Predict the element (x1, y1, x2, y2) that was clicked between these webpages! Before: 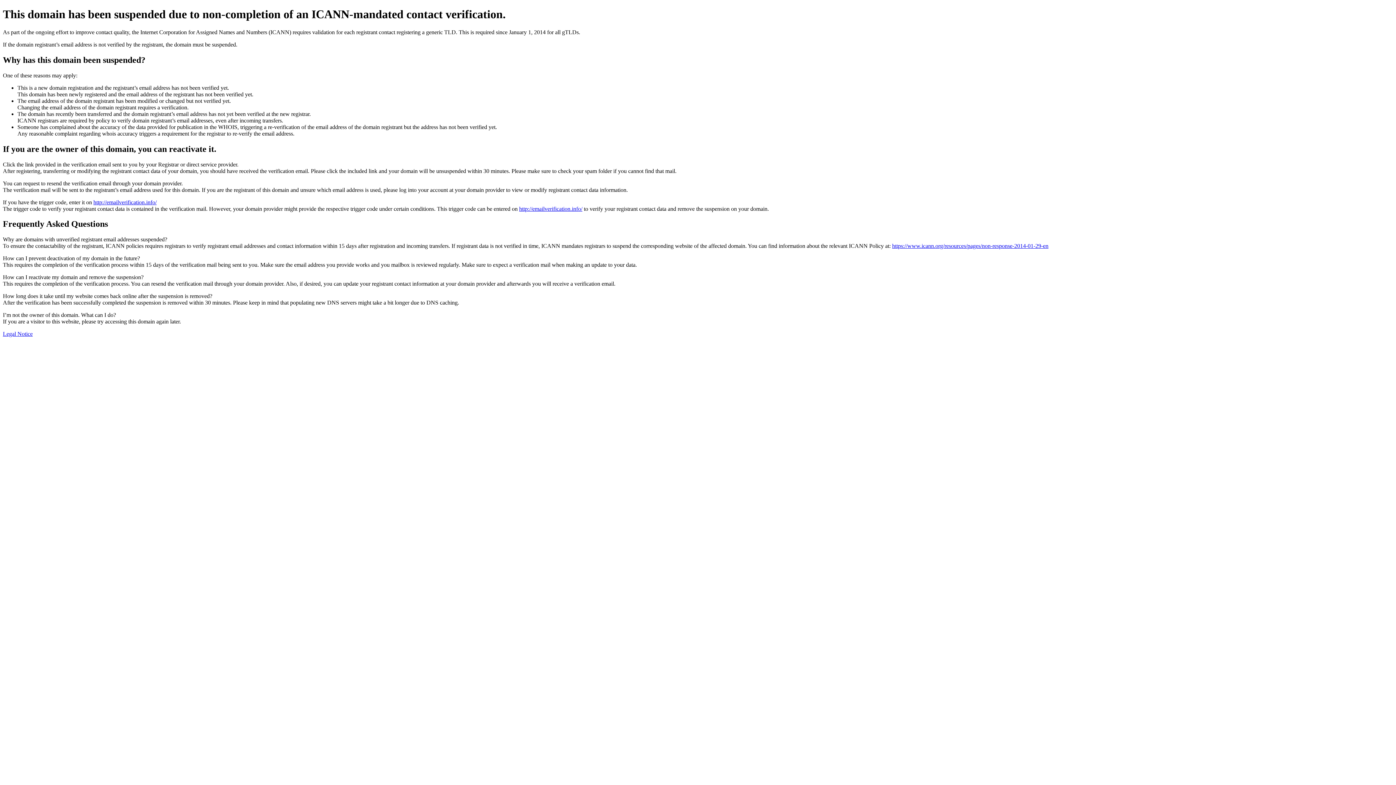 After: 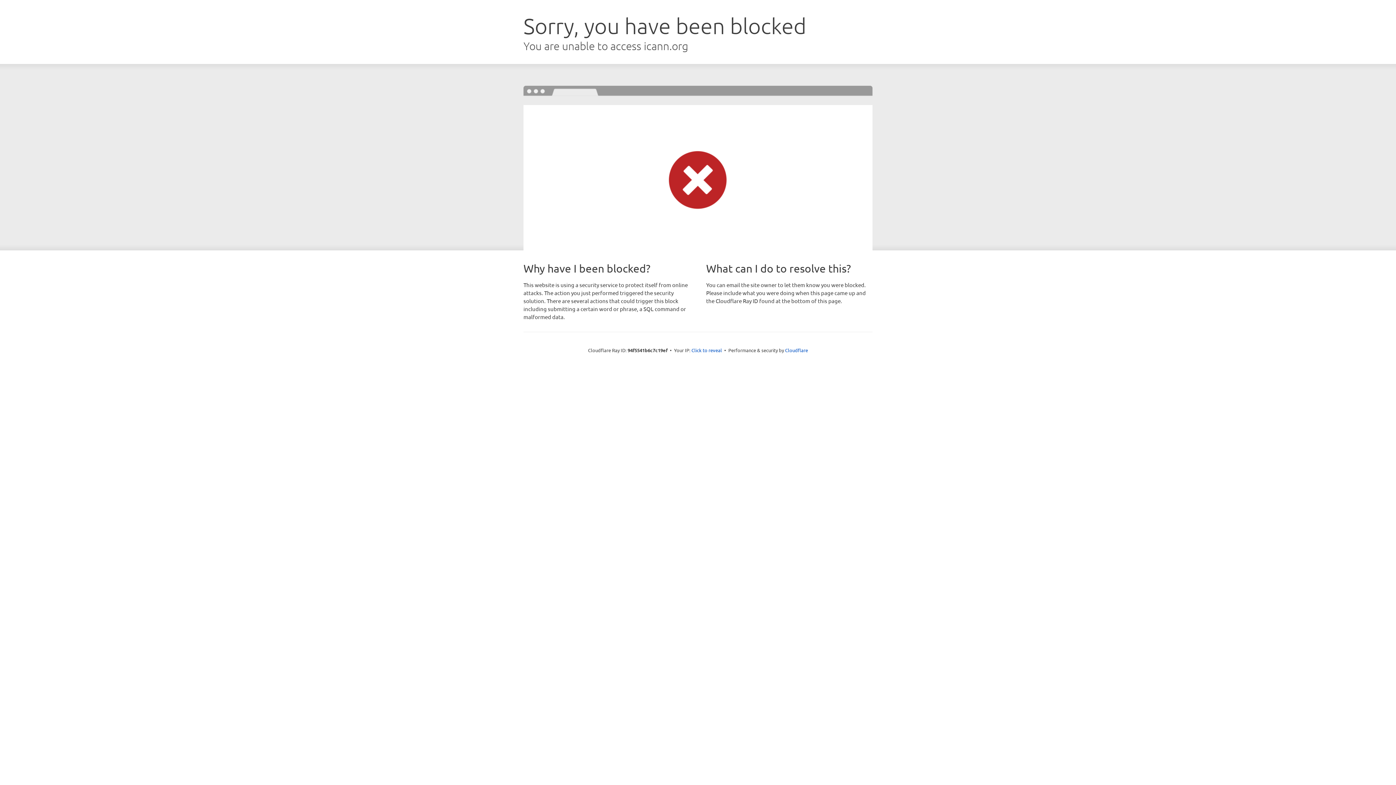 Action: label: https://www.icann.org/resources/pages/non-response-2014-01-29-en bbox: (892, 243, 1048, 249)